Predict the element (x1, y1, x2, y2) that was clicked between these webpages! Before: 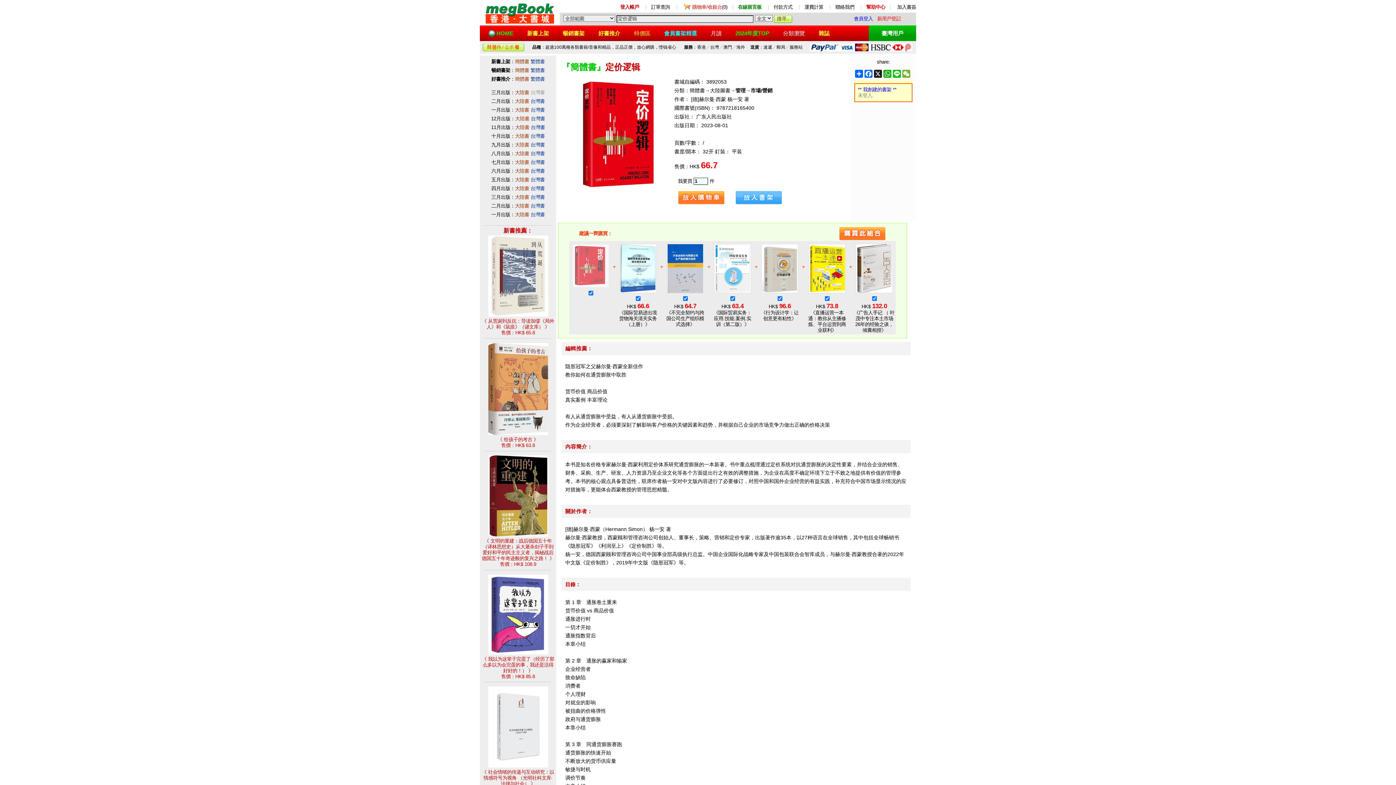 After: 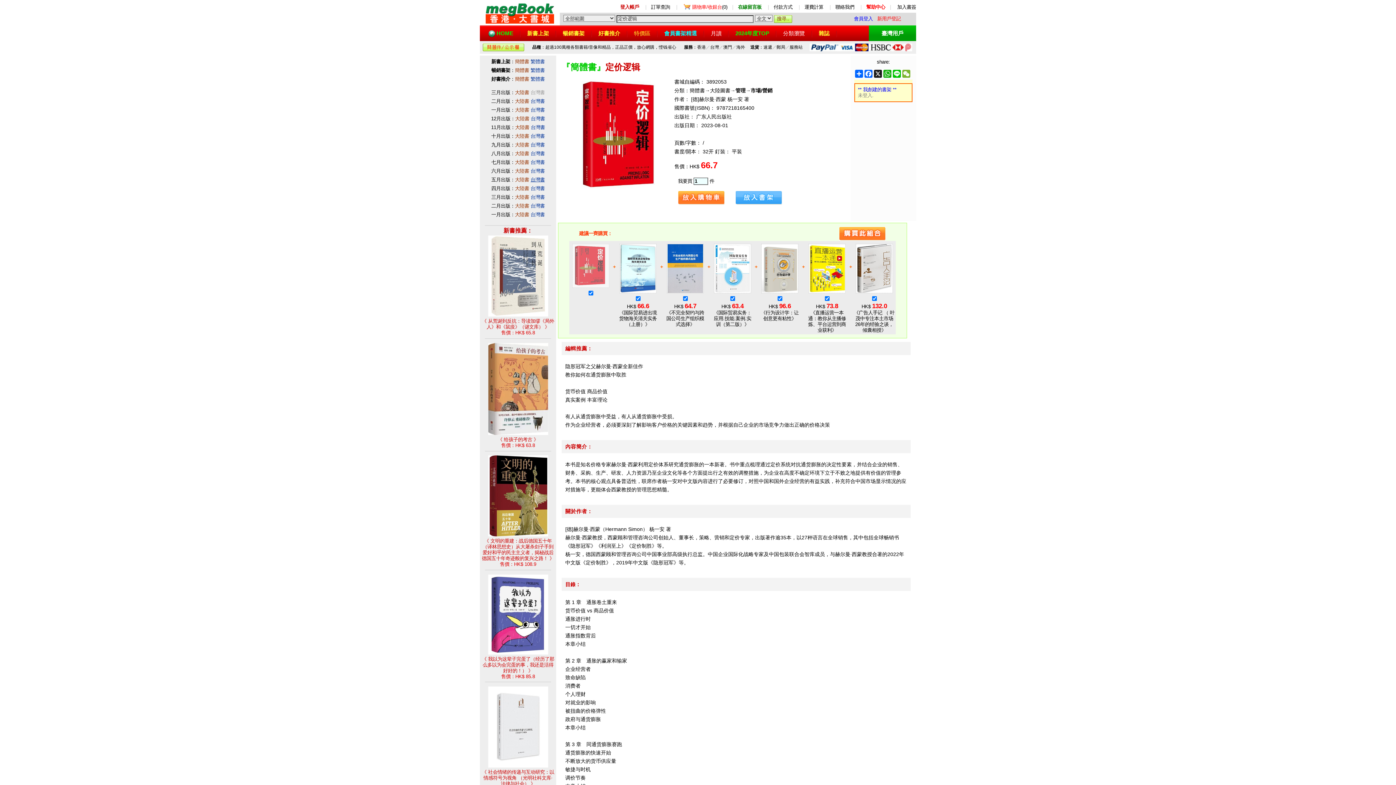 Action: bbox: (530, 177, 544, 182) label: 台灣書